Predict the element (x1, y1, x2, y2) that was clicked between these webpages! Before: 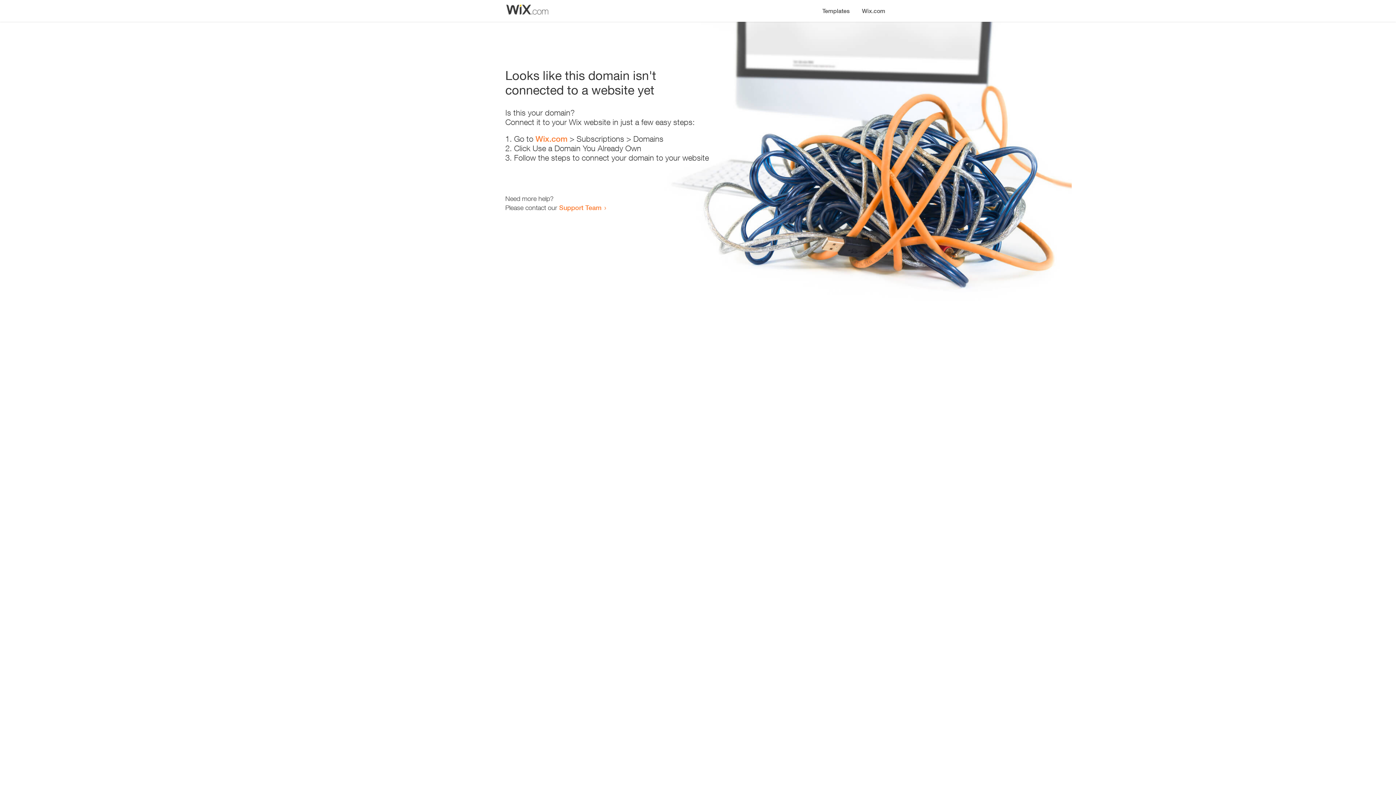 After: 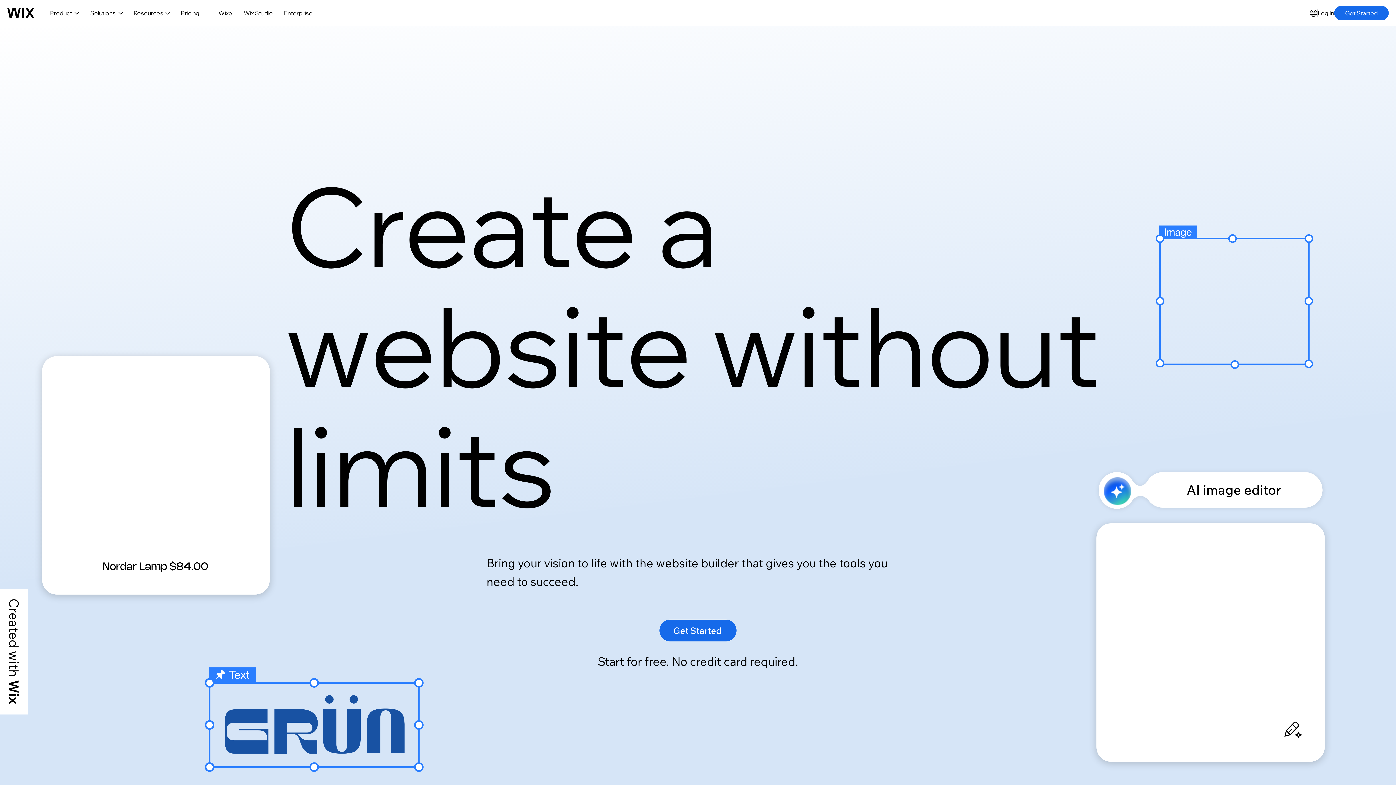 Action: bbox: (856, 0, 890, 14) label: Wix.com